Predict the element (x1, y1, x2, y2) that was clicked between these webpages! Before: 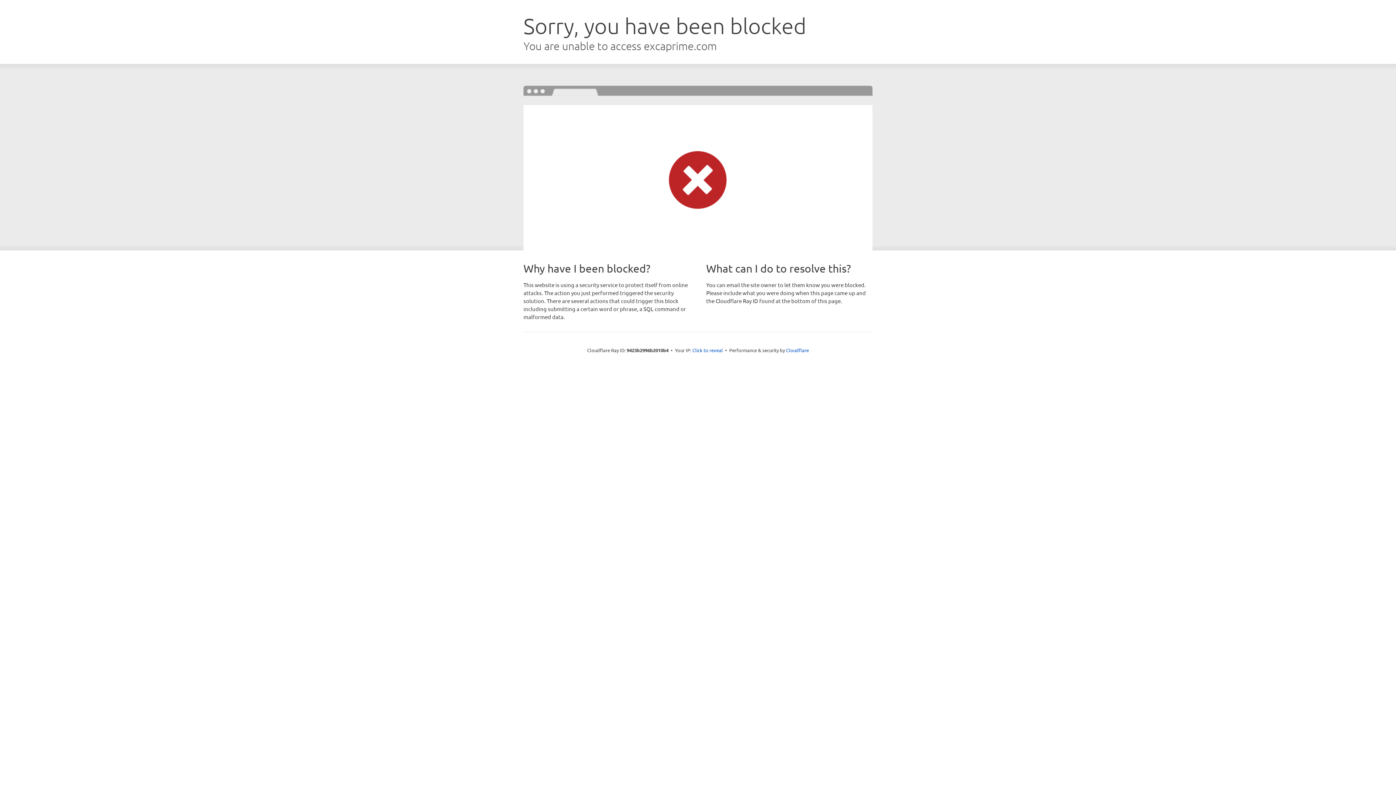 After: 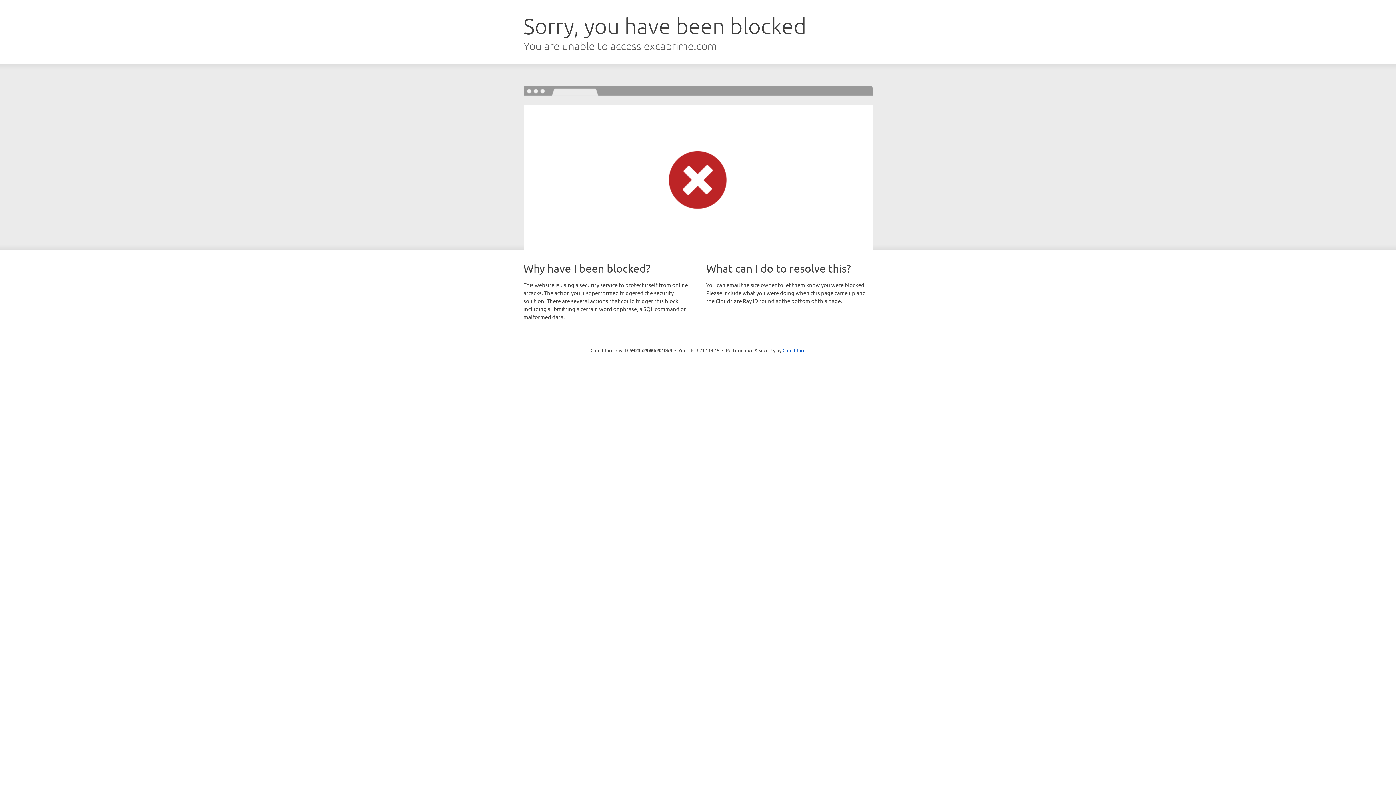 Action: bbox: (692, 346, 723, 353) label: Click to reveal